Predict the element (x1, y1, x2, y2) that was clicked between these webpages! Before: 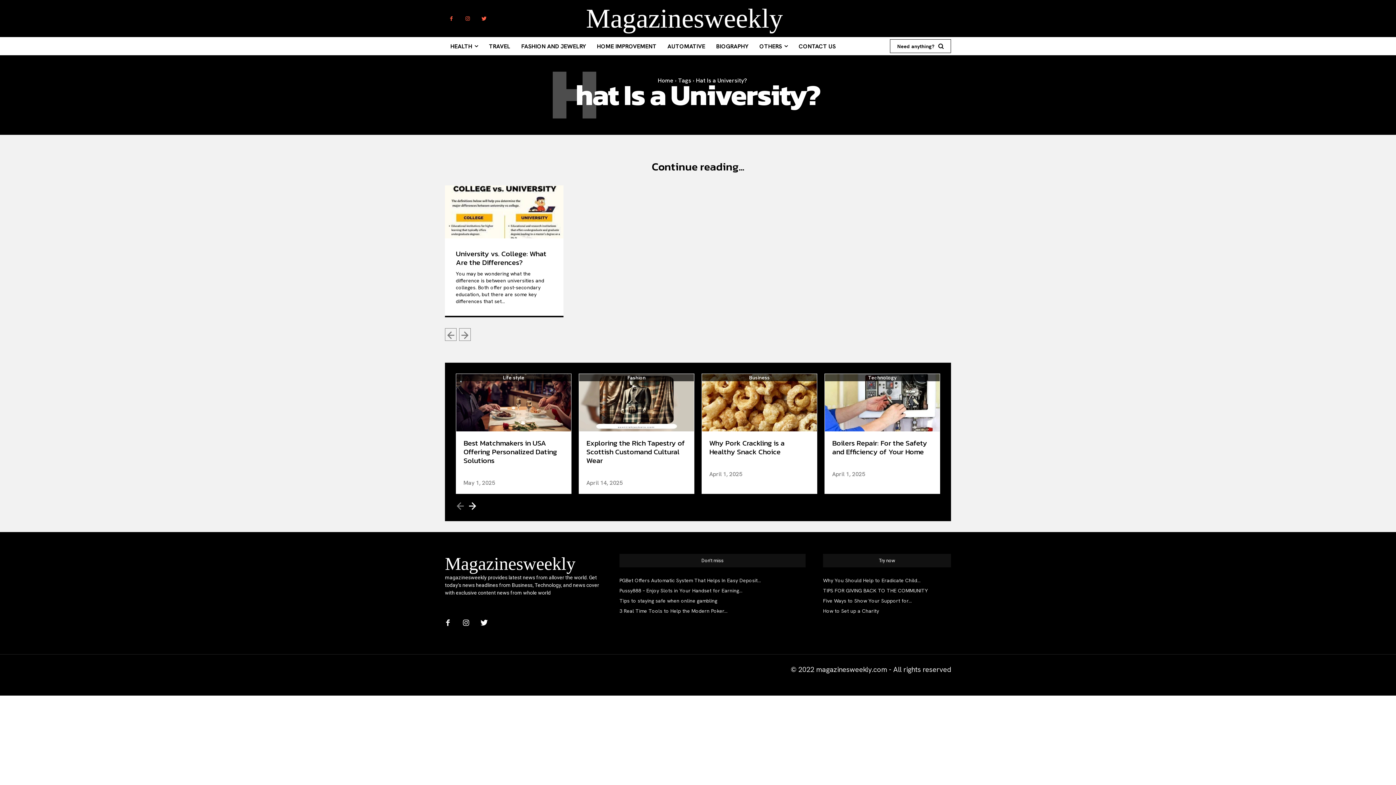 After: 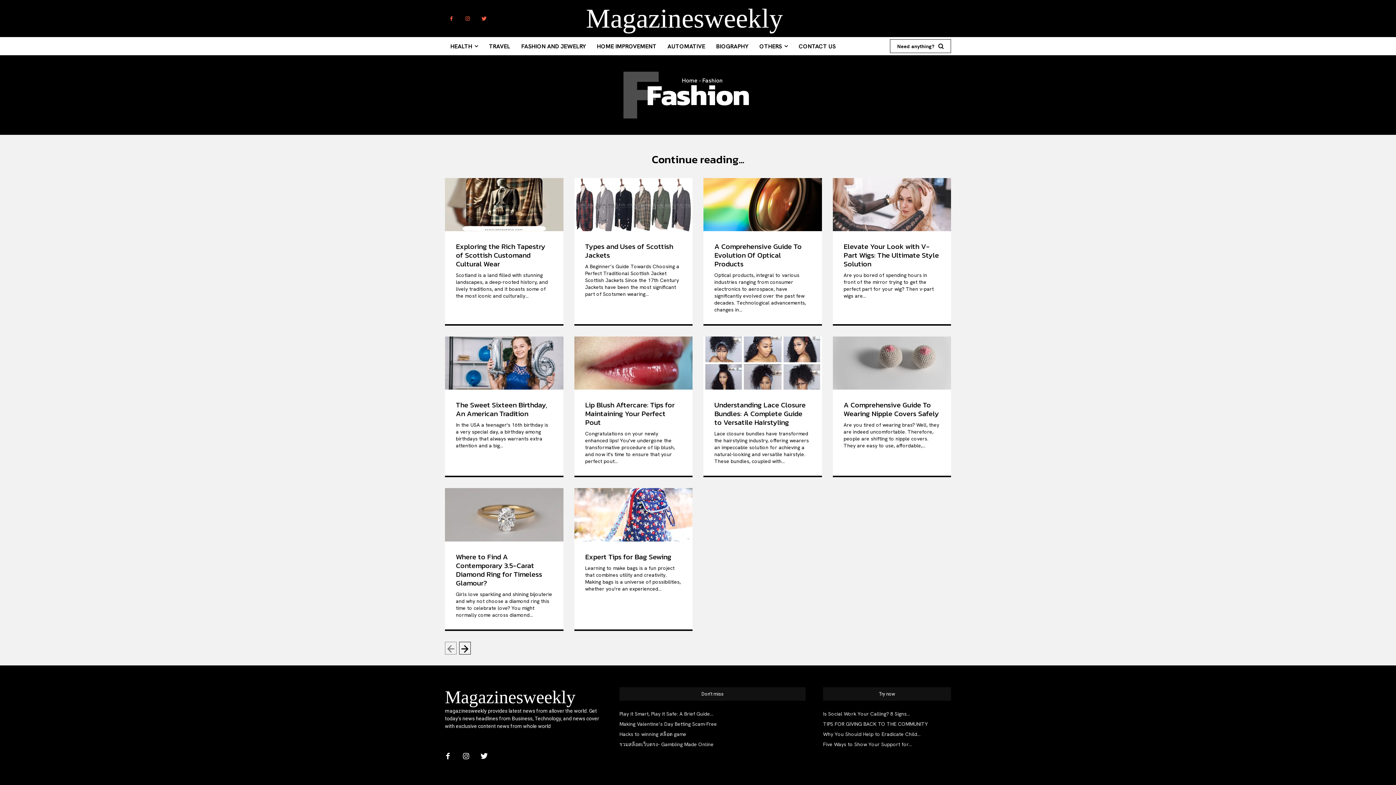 Action: bbox: (627, 374, 645, 380) label: Fashion